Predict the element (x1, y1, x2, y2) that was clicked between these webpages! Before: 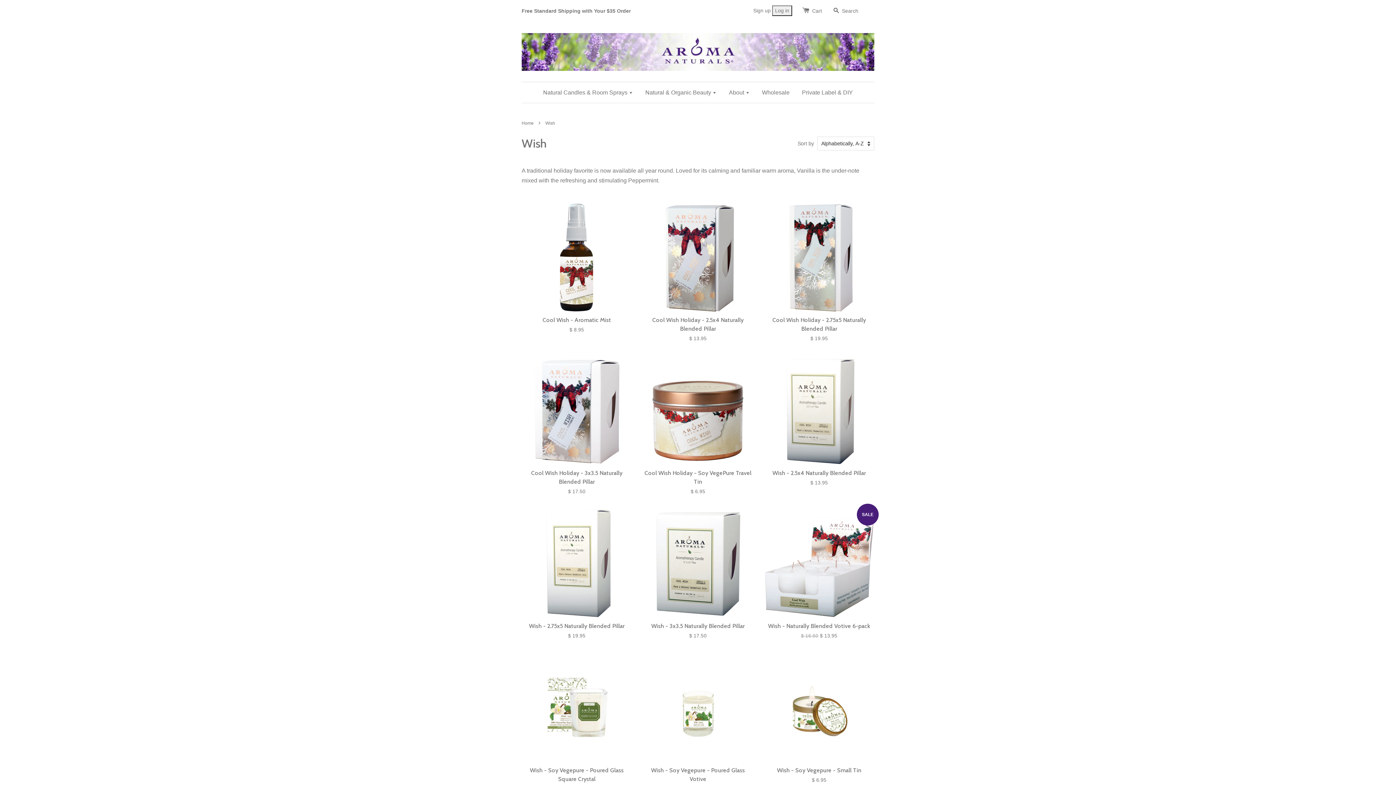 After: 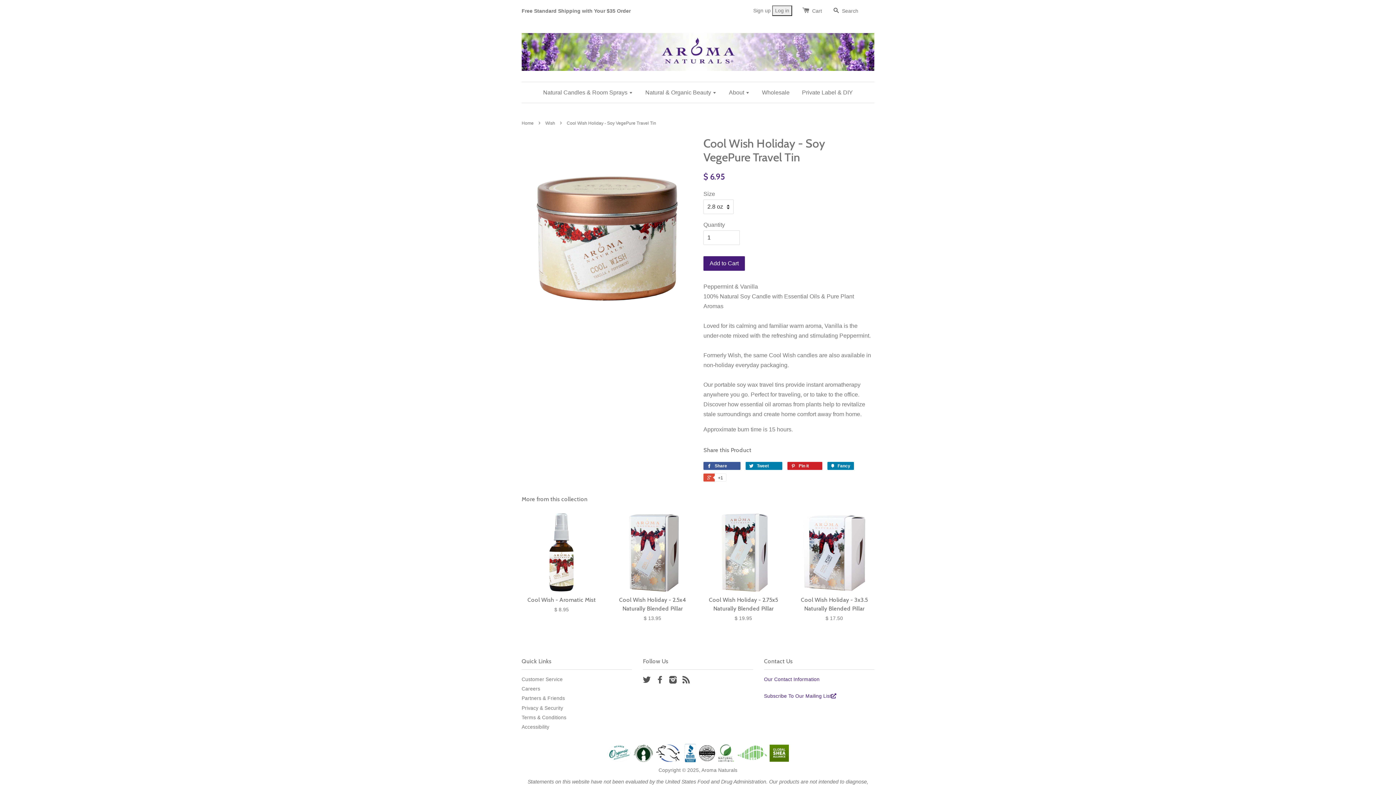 Action: label: Cool Wish Holiday - Soy VegePure Travel Tin

$ 6.95 bbox: (643, 355, 753, 508)